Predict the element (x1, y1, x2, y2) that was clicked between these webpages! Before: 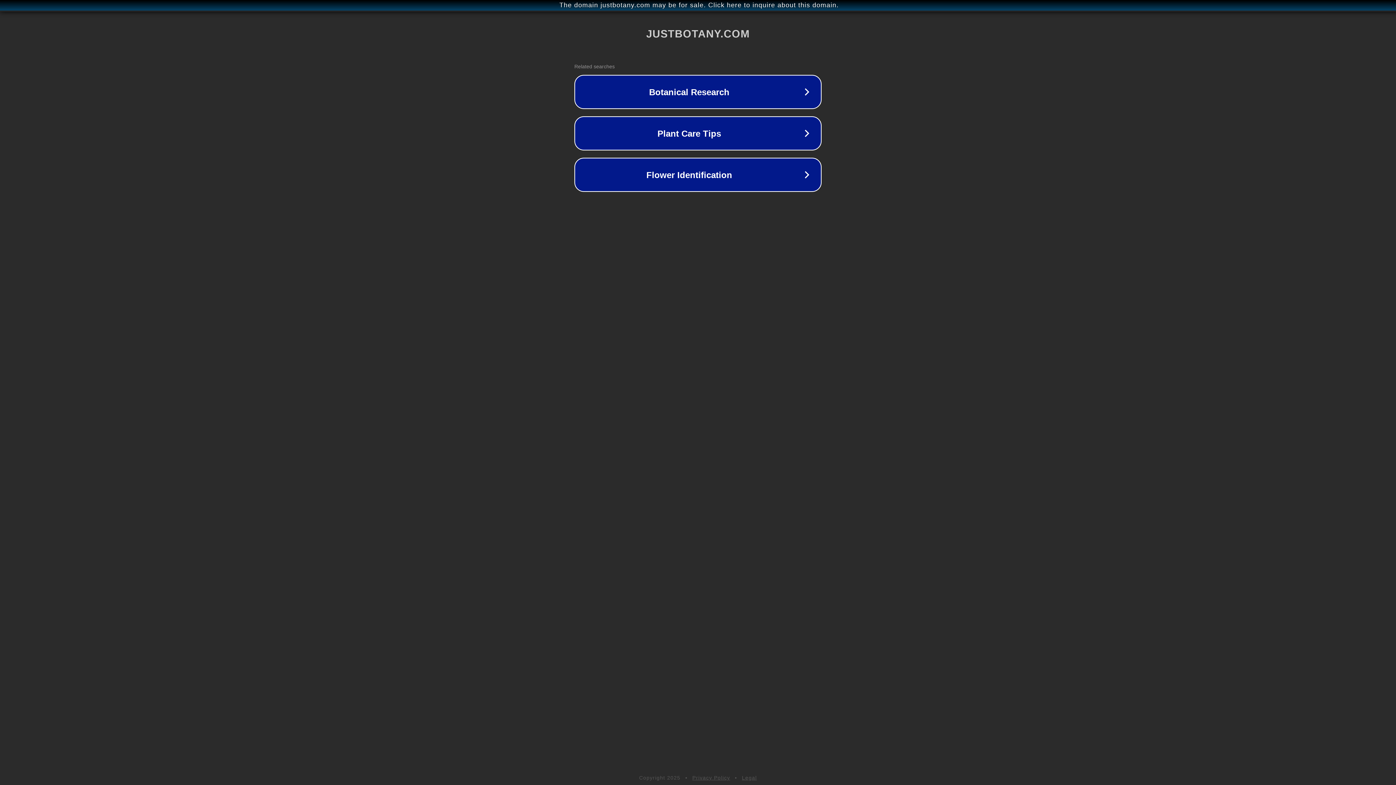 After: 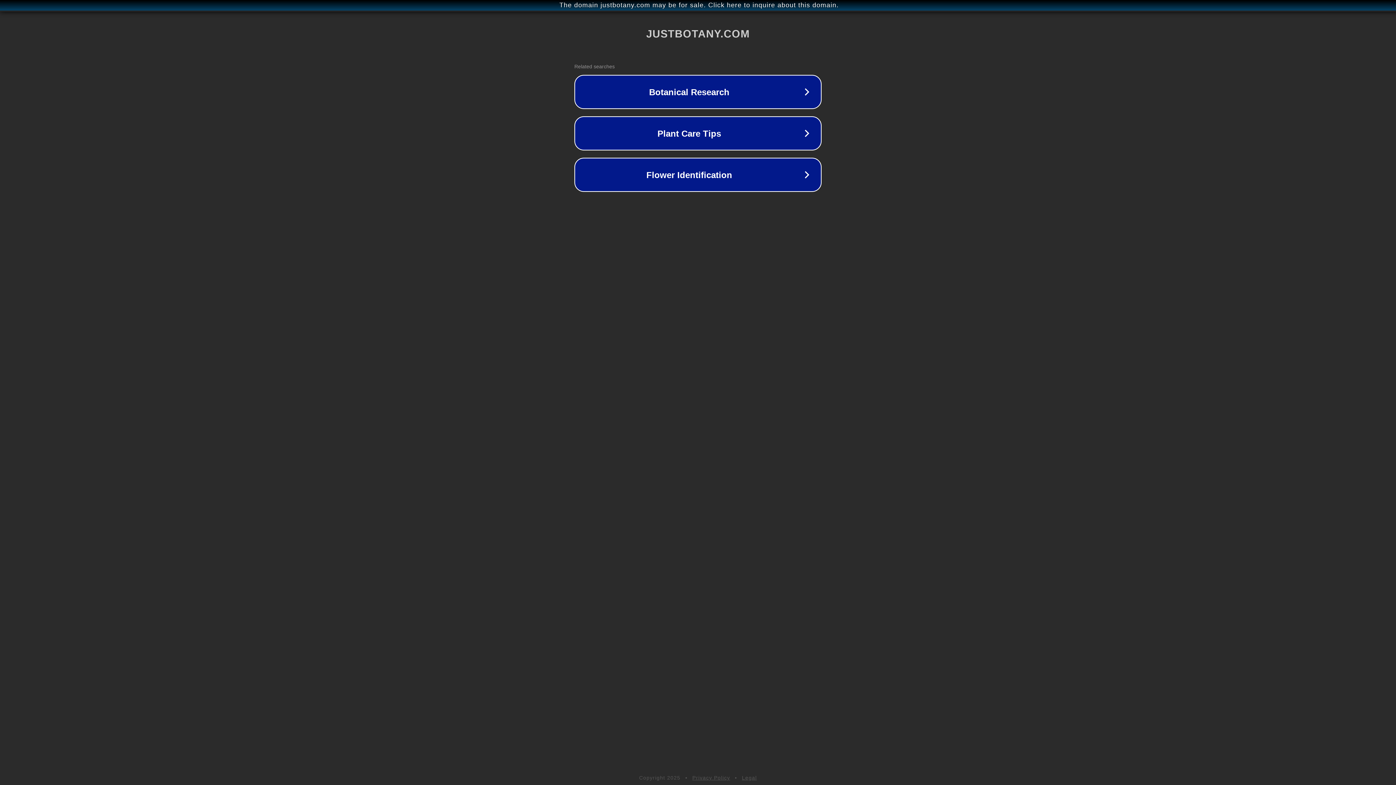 Action: bbox: (742, 775, 757, 781) label: Legal